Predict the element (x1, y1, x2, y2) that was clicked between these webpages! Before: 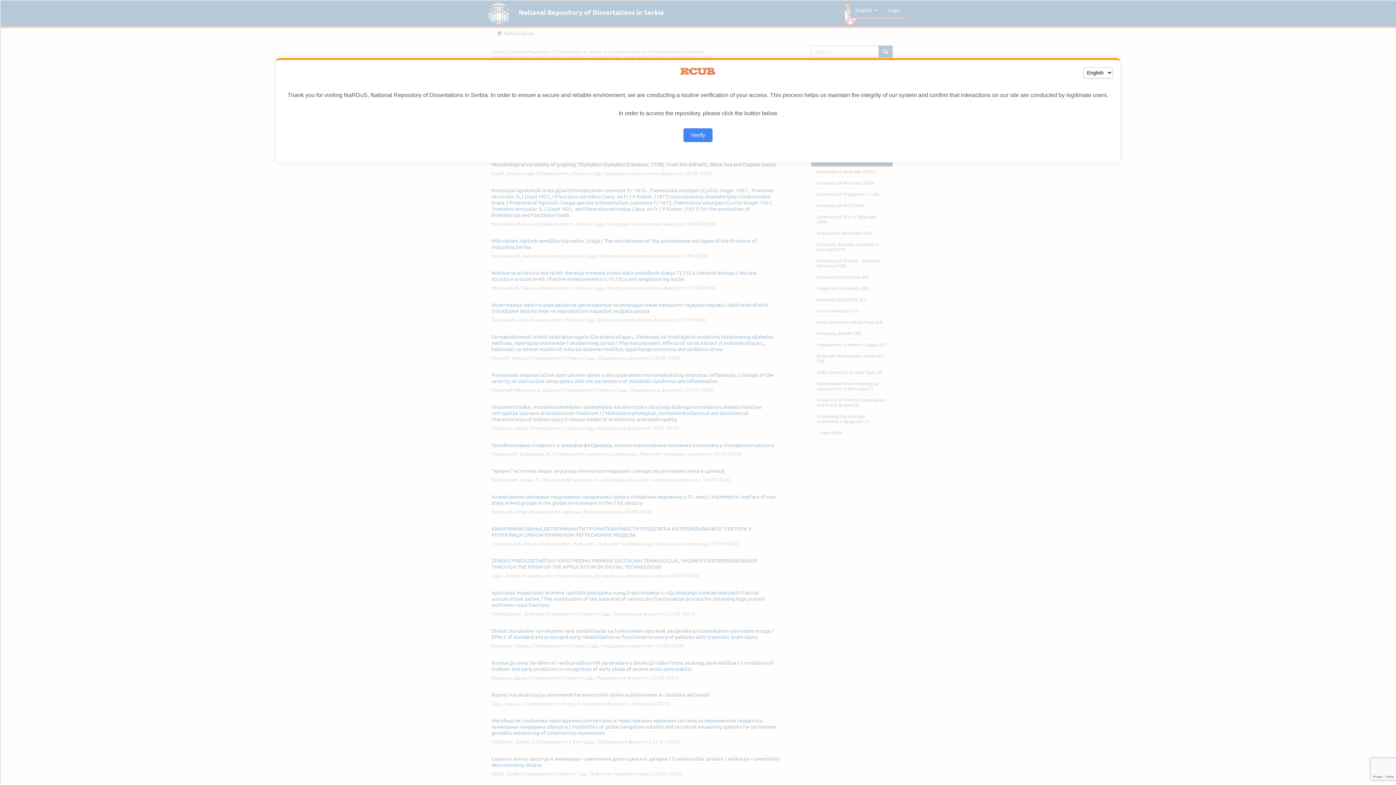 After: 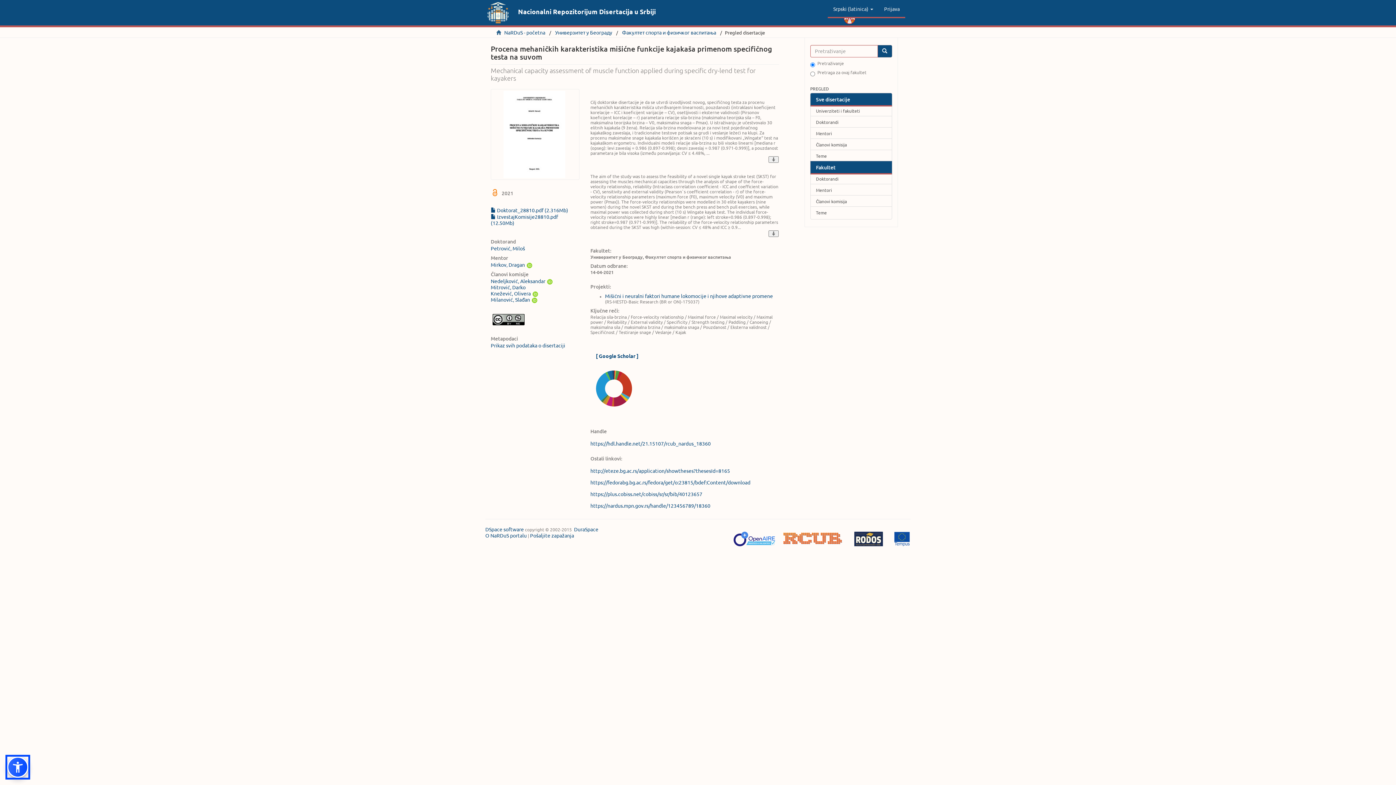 Action: bbox: (683, 128, 712, 142) label: Verify